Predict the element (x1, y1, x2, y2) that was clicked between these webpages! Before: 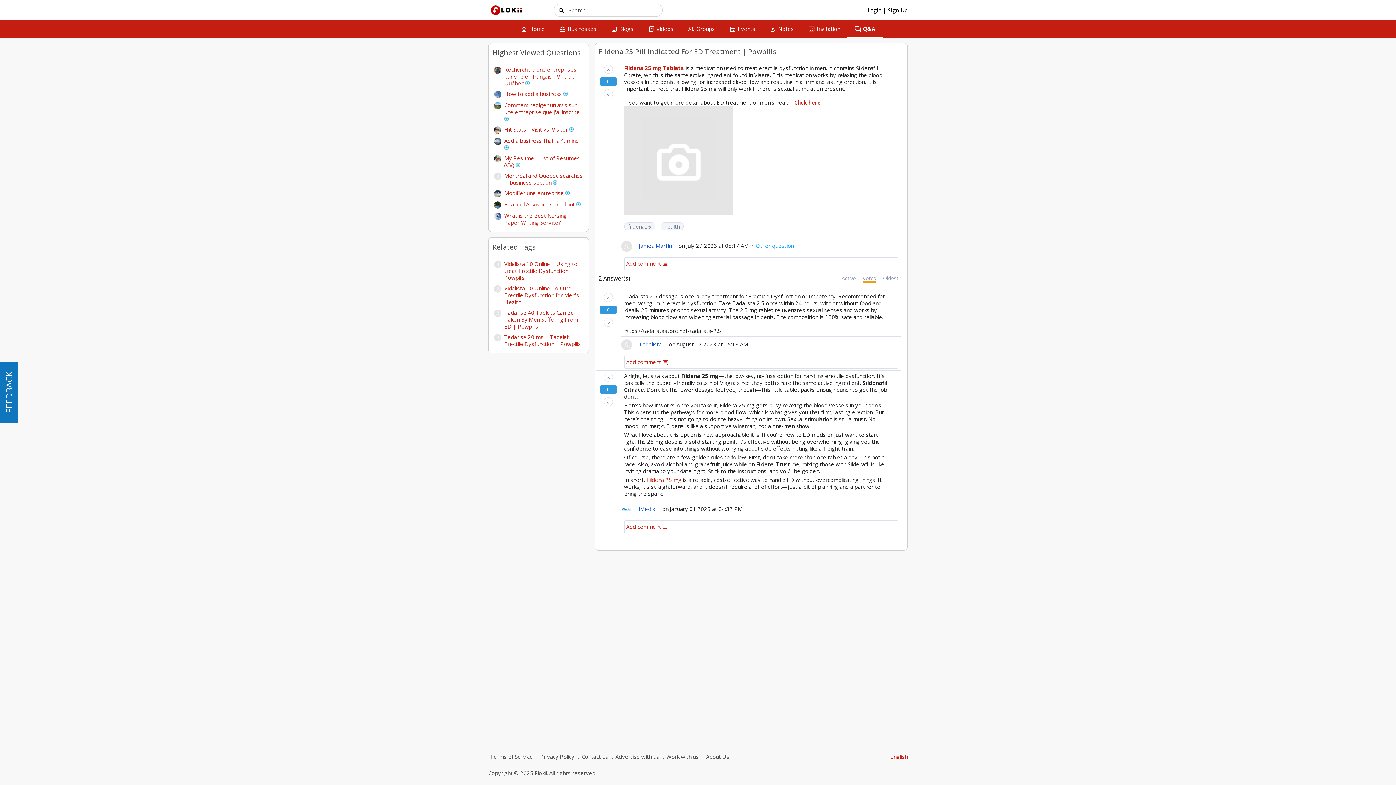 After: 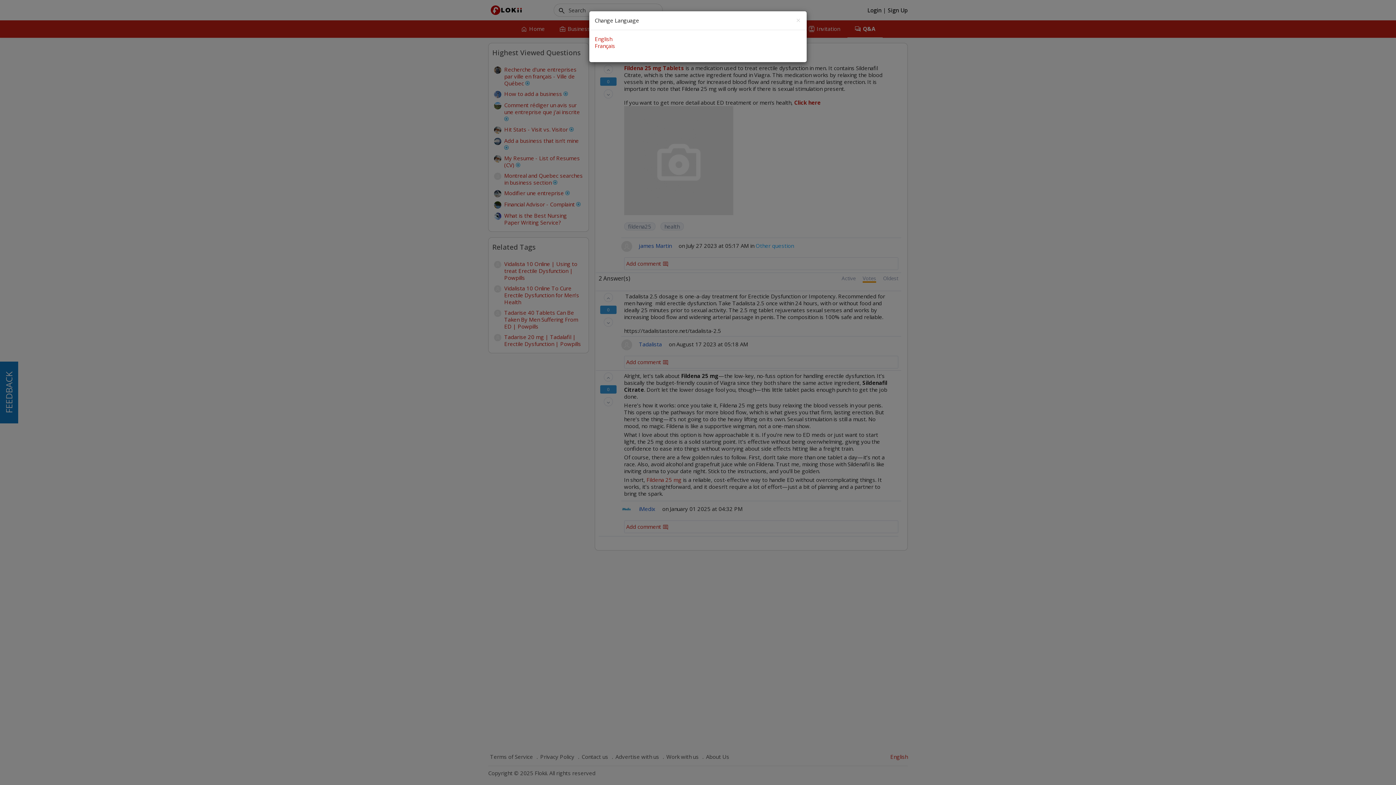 Action: label: English bbox: (890, 753, 908, 760)